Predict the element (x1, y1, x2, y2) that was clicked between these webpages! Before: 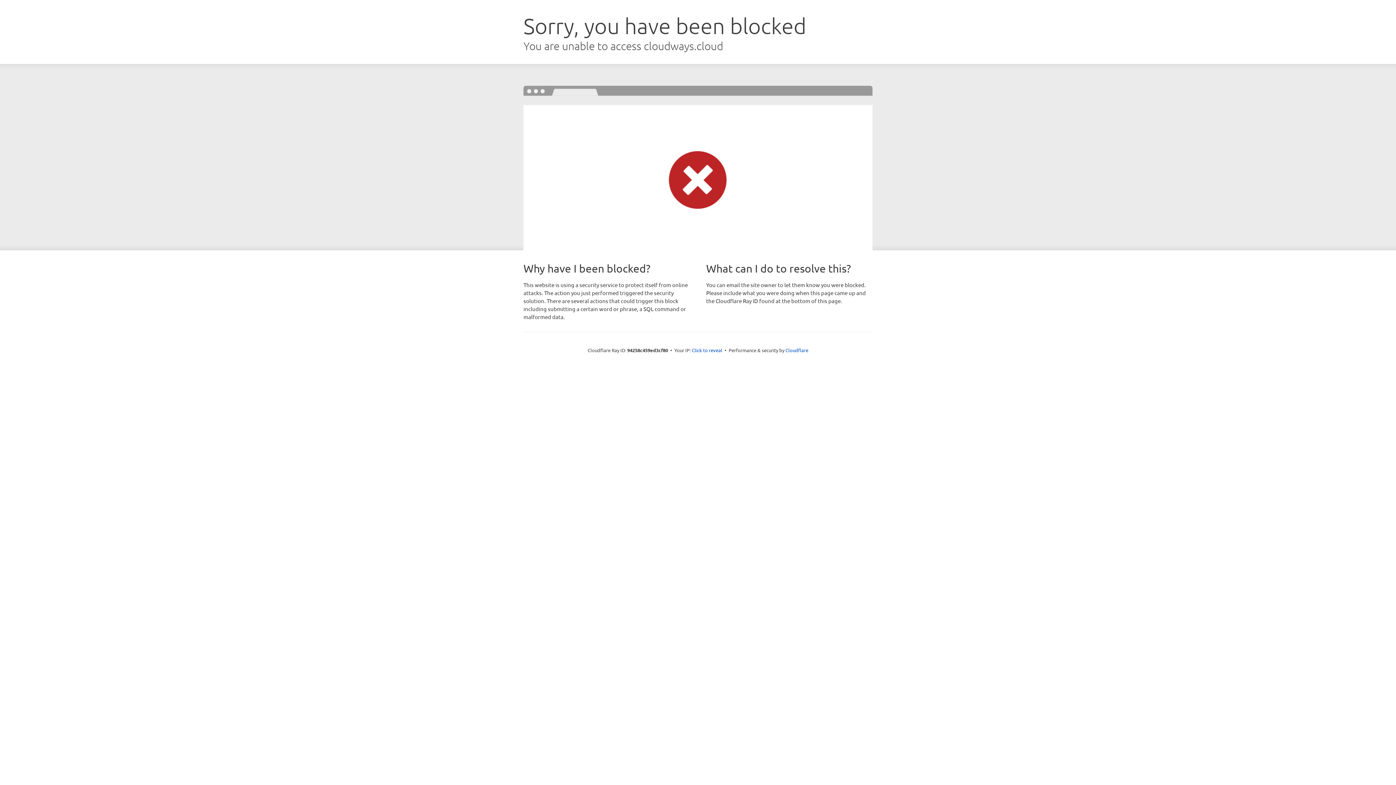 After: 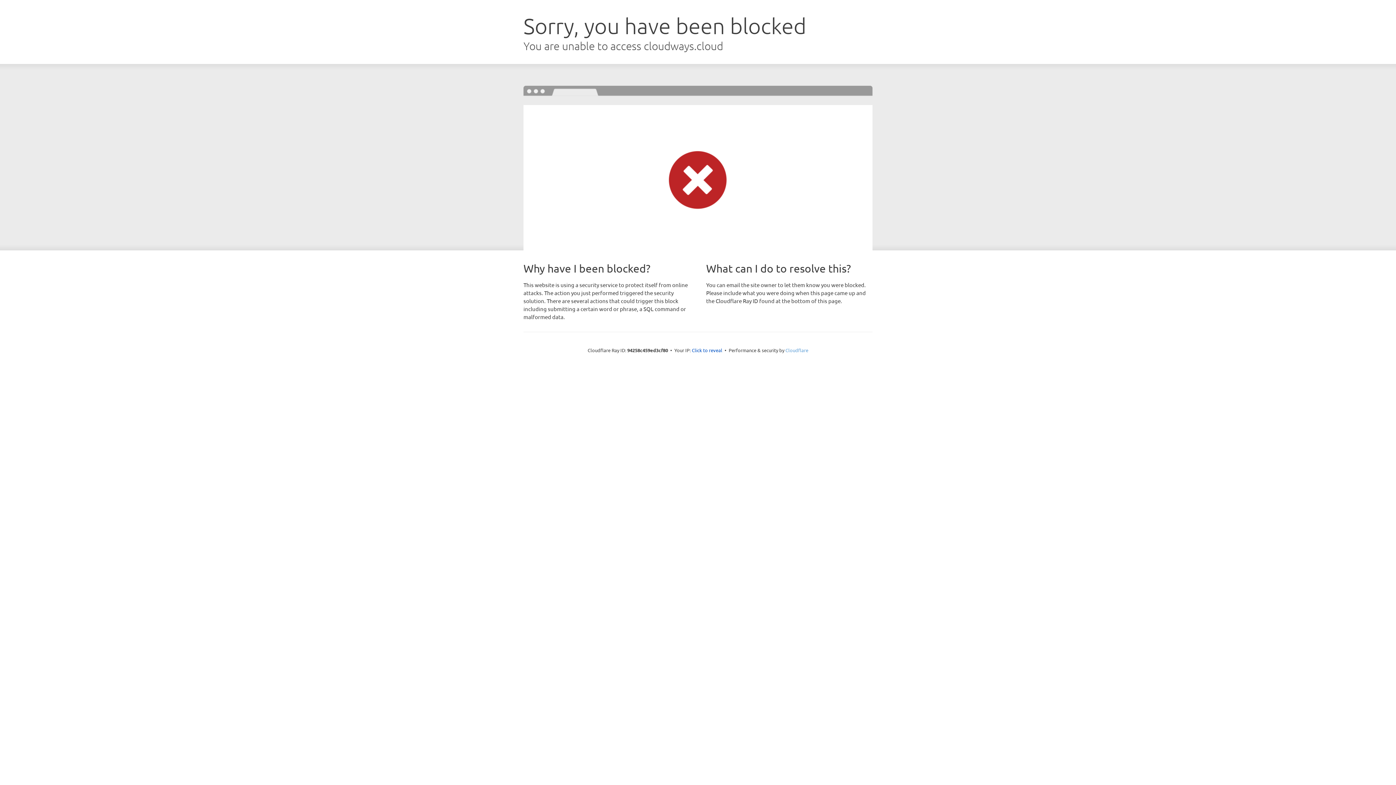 Action: bbox: (785, 347, 808, 353) label: Cloudflare